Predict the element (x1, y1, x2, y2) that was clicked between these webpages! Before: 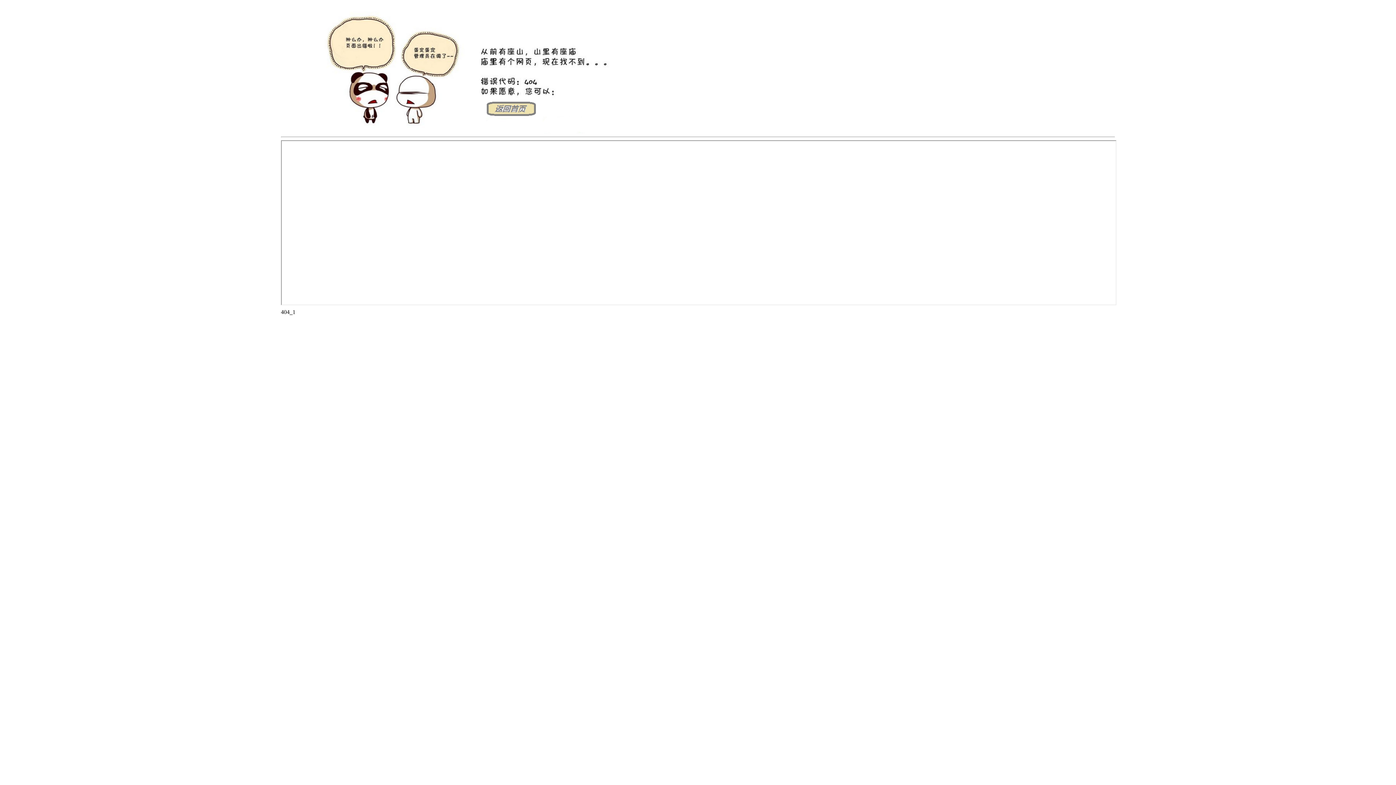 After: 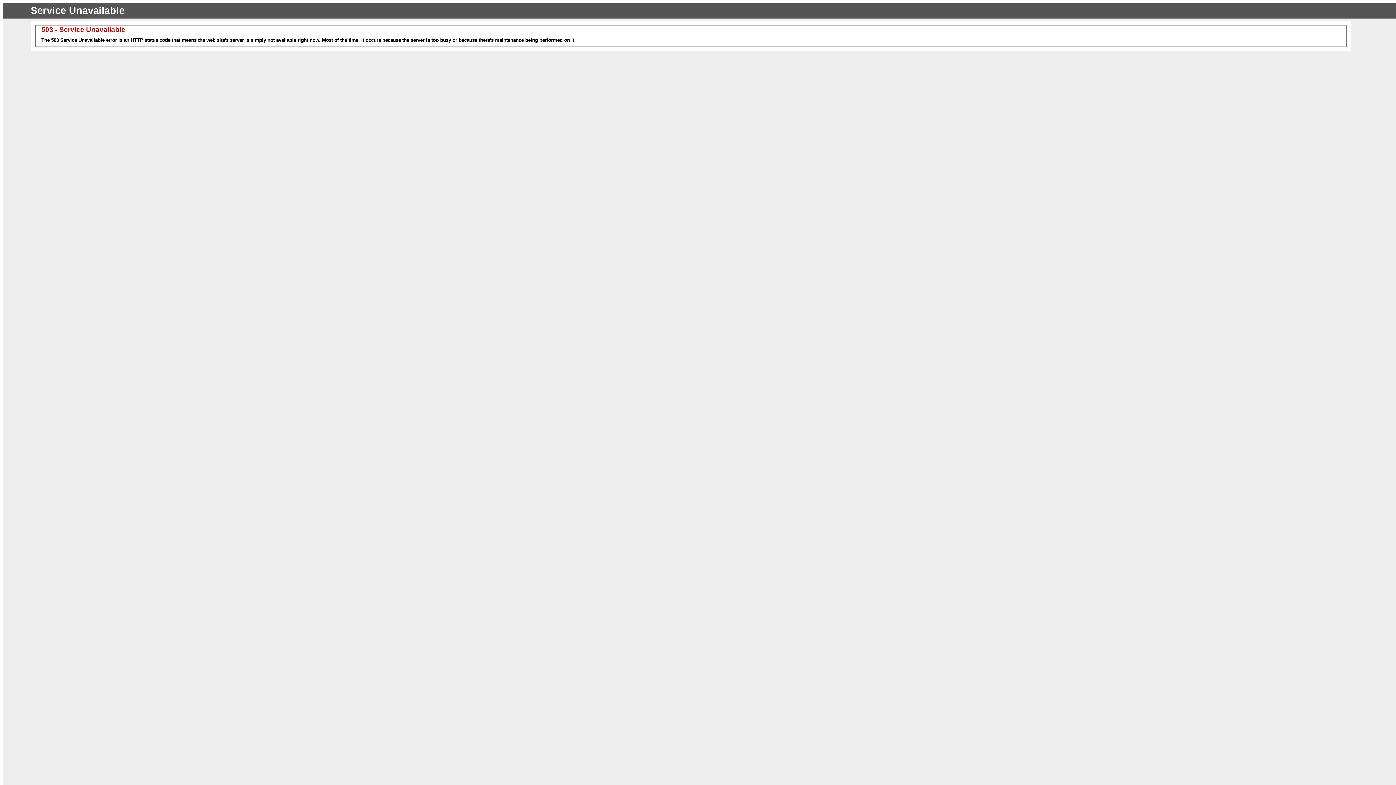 Action: bbox: (281, 128, 644, 134)